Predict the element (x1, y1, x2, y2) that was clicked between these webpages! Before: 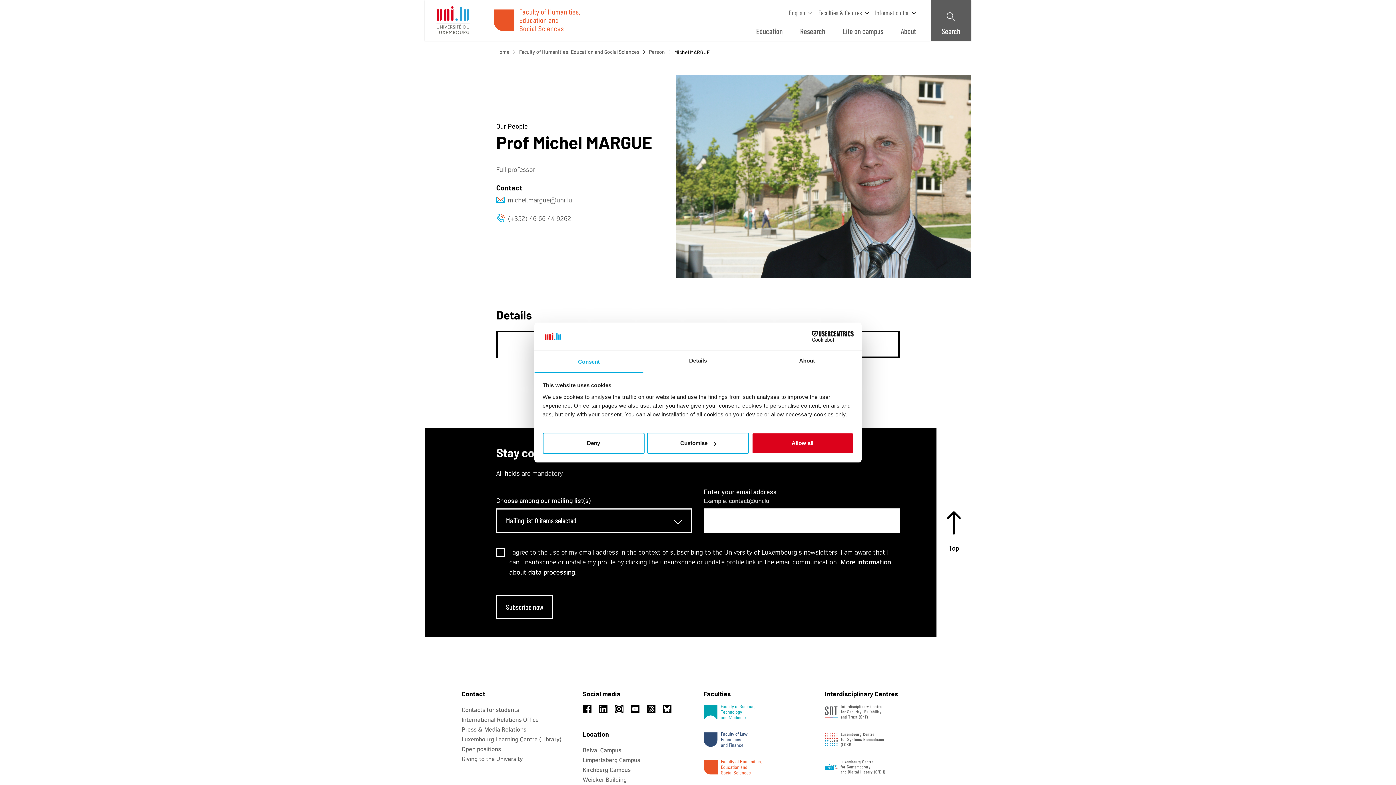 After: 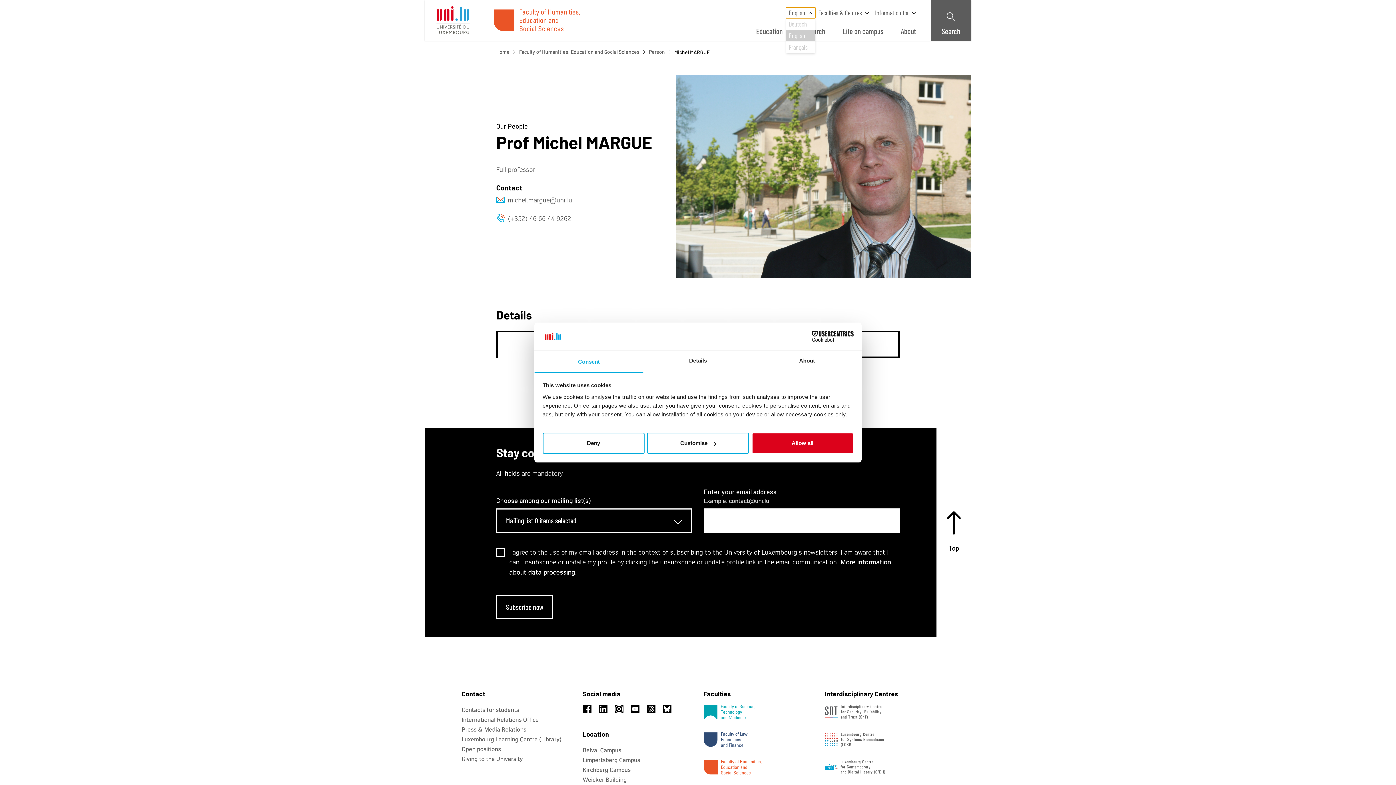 Action: label: Choose language, currently selected language is : English
English bbox: (786, 7, 815, 18)